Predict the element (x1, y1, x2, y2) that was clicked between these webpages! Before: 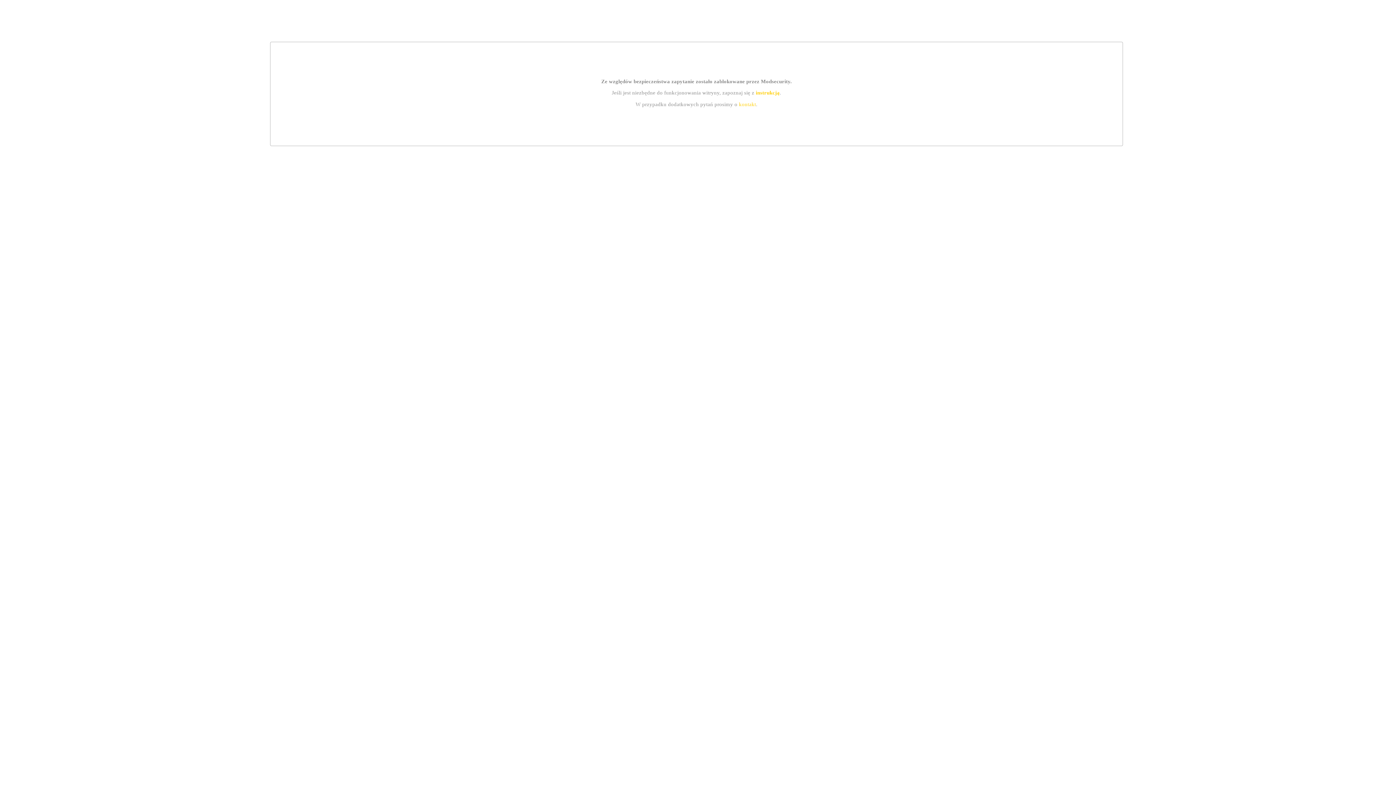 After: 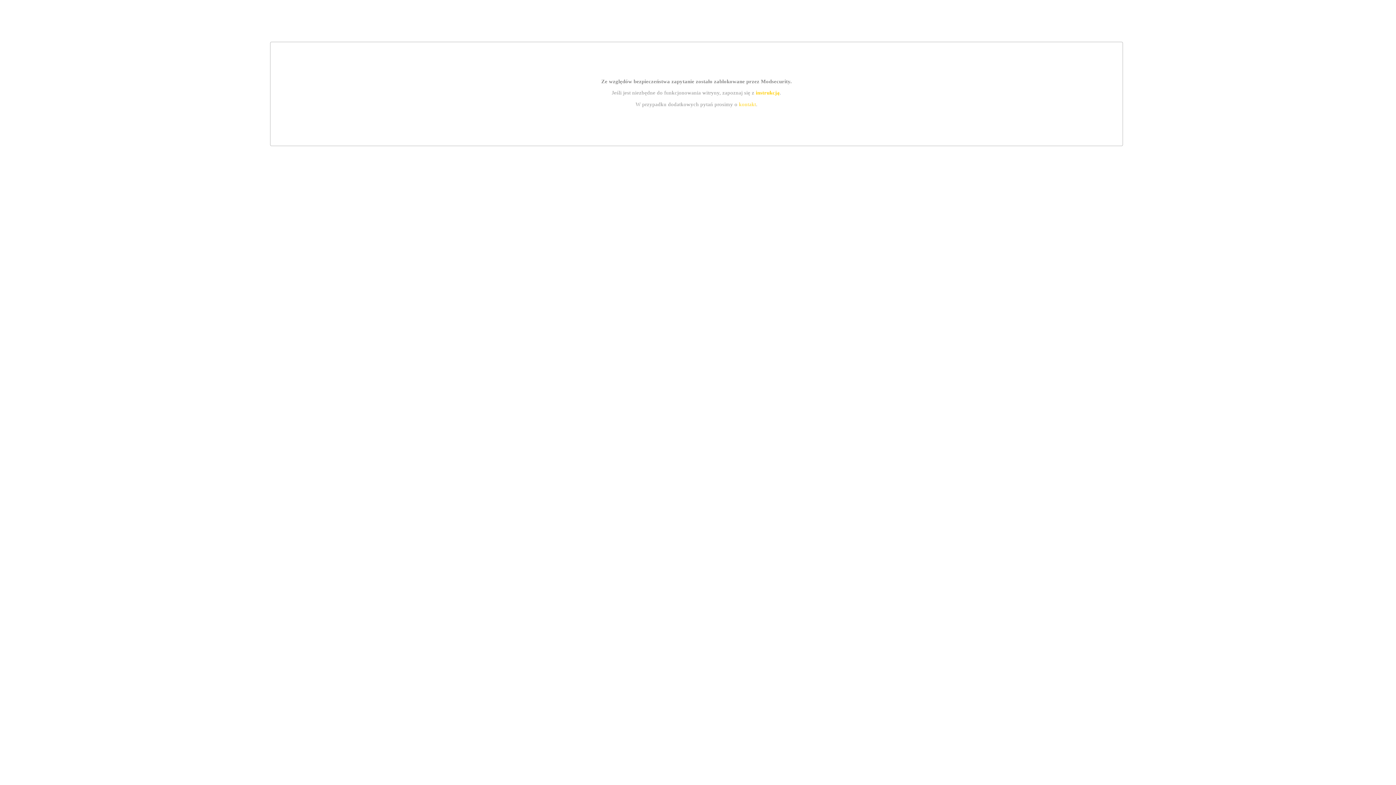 Action: bbox: (755, 89, 779, 95) label: instrukcją